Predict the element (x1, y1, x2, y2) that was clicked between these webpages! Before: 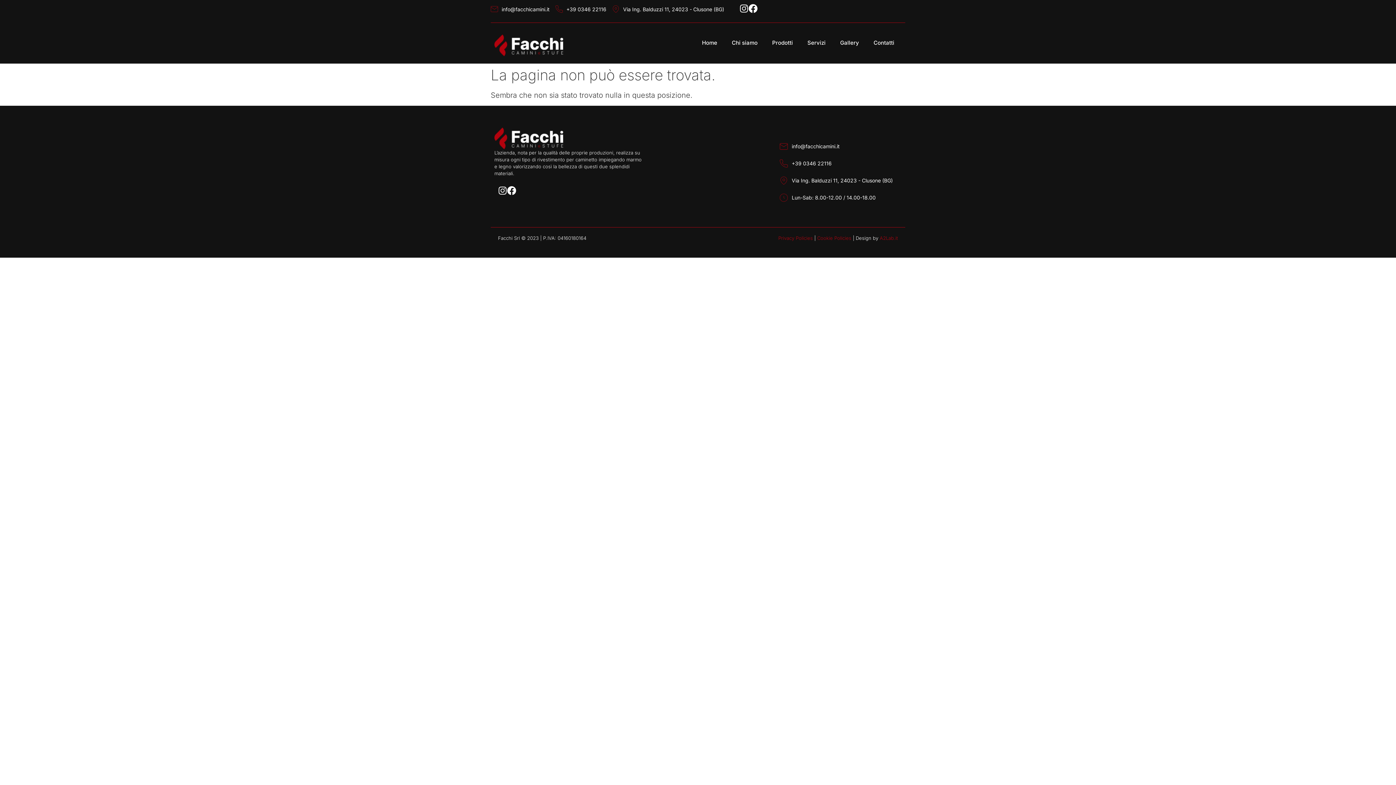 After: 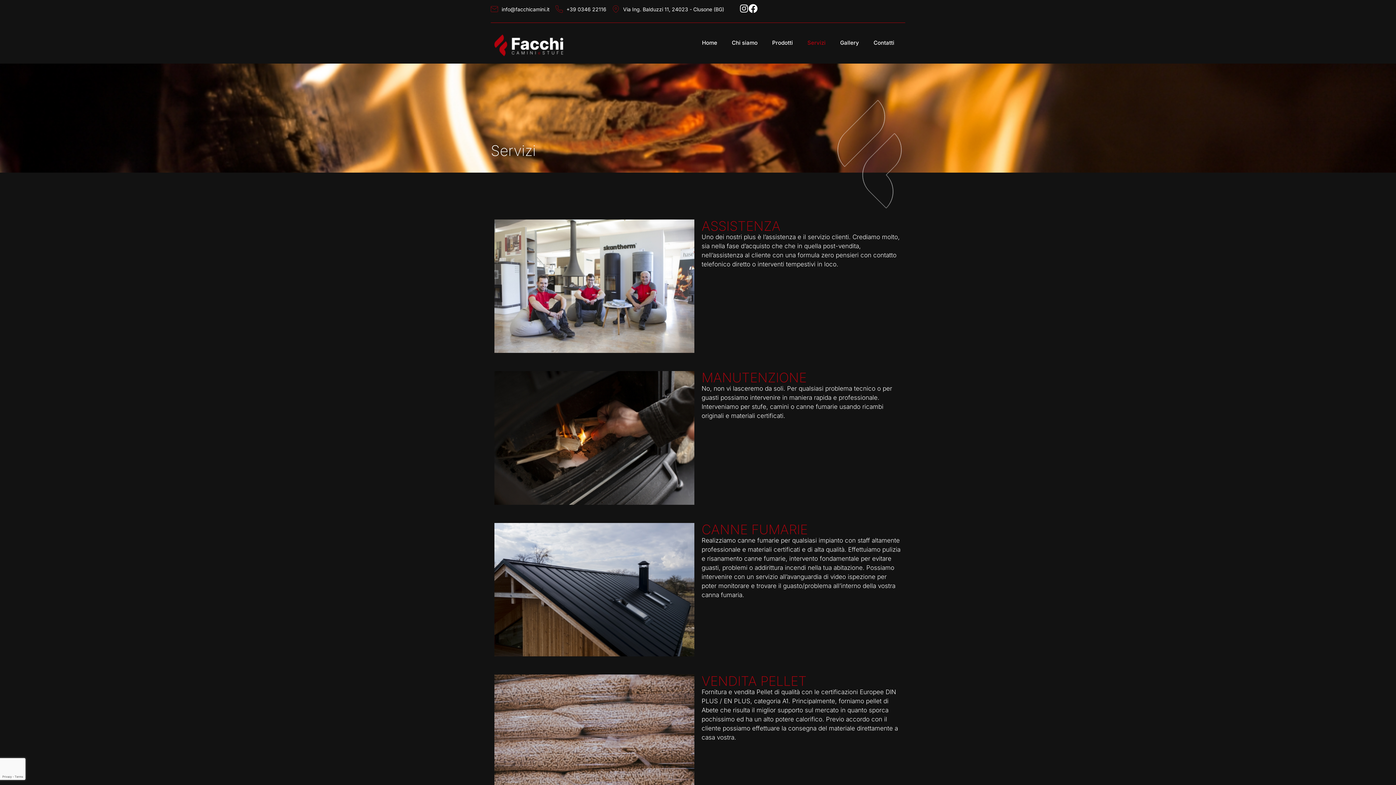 Action: bbox: (800, 34, 833, 51) label: Servizi